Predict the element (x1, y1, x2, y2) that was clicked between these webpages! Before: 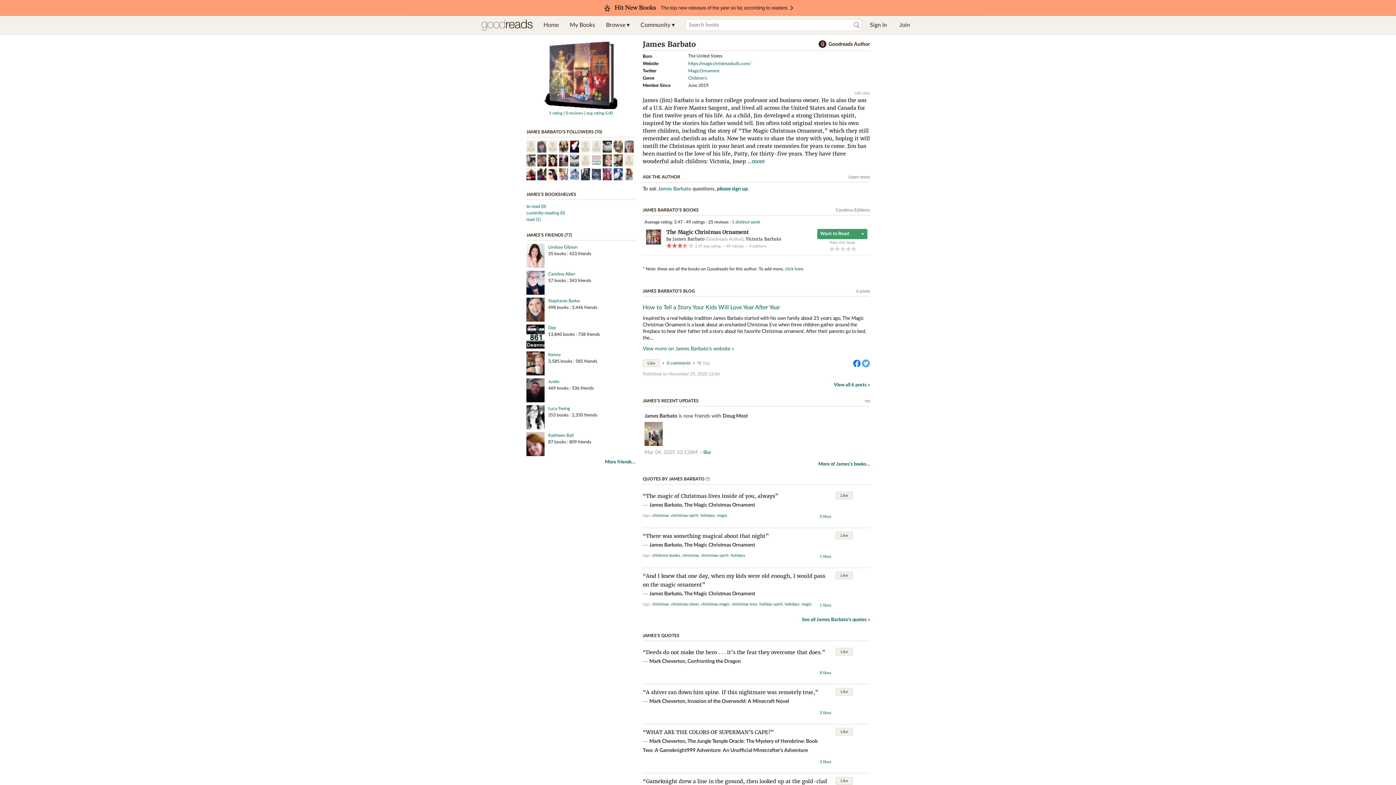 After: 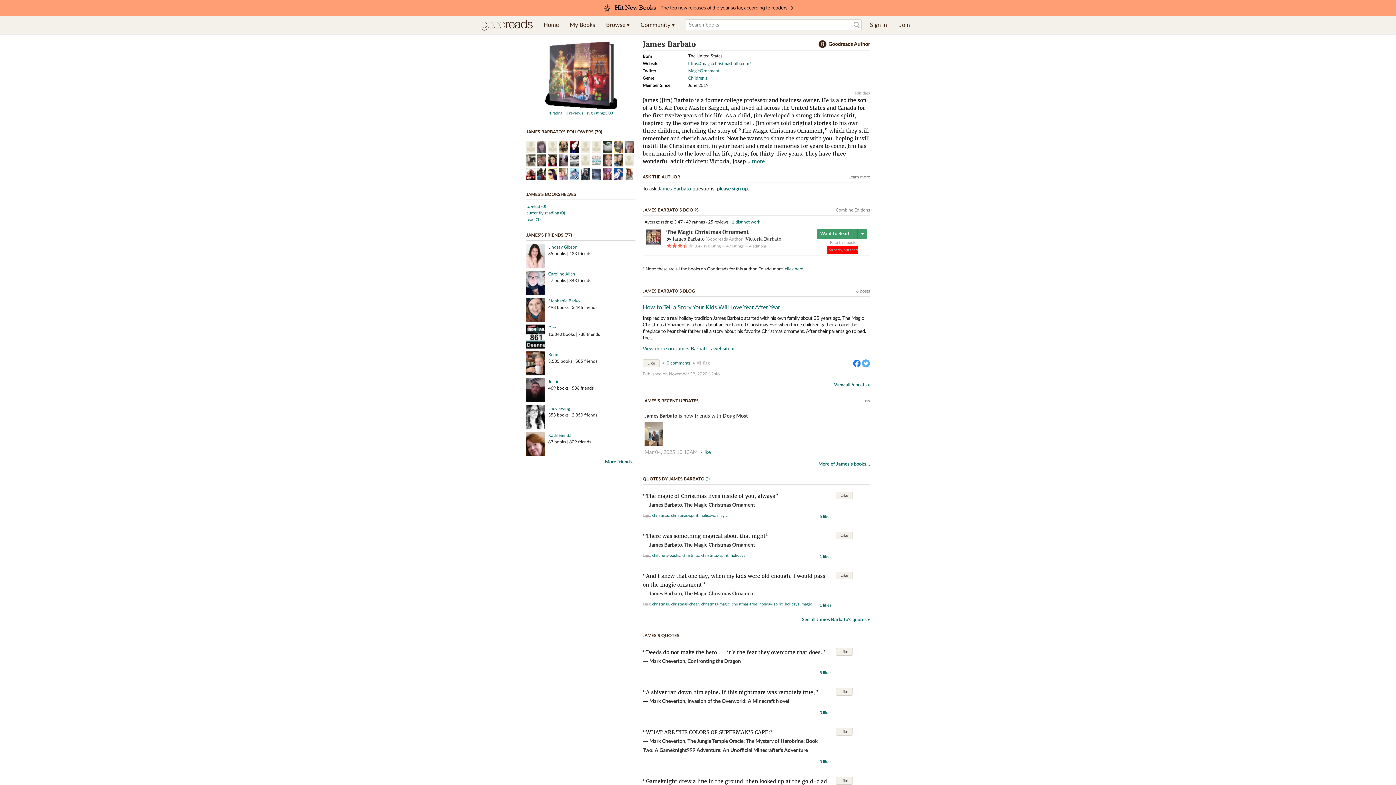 Action: label: 4 of 5 stars bbox: (845, 246, 851, 251)